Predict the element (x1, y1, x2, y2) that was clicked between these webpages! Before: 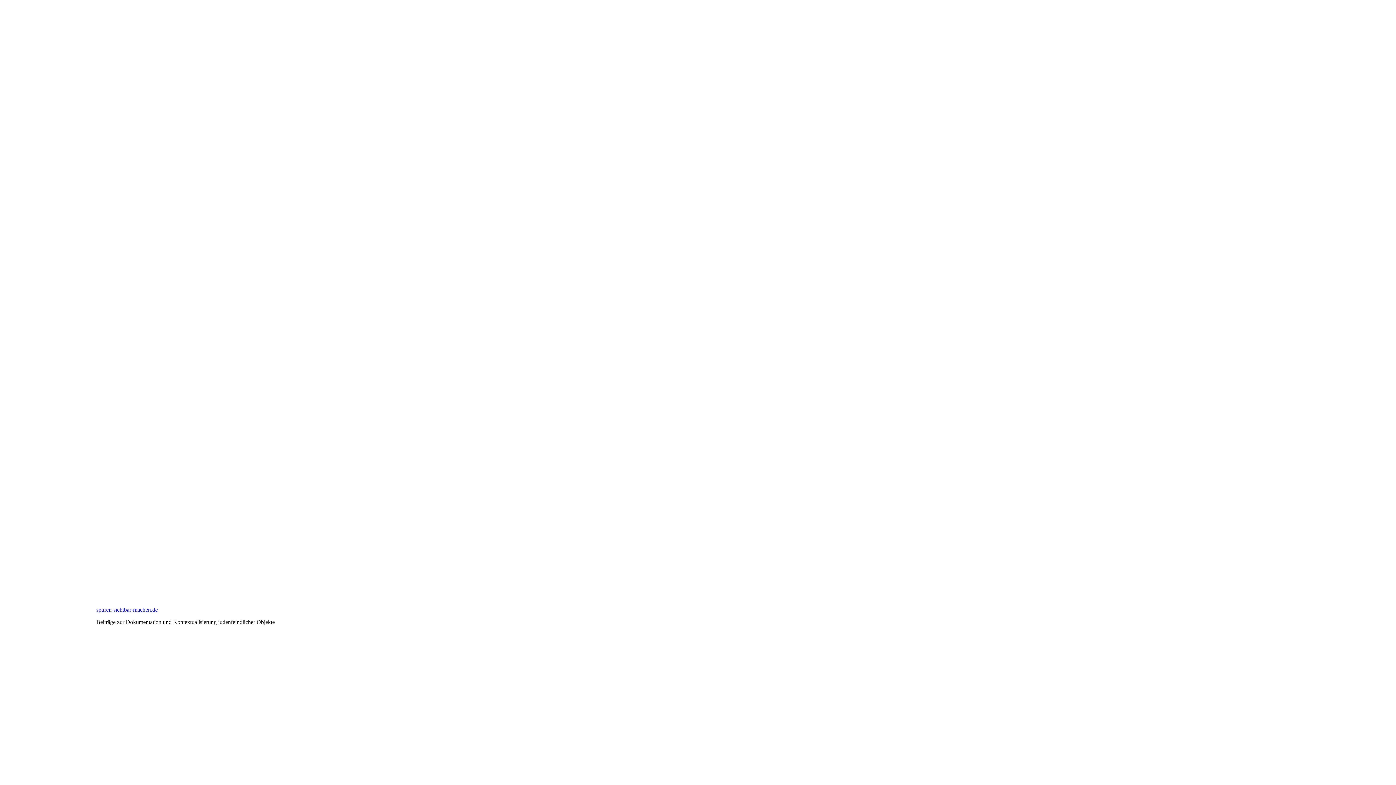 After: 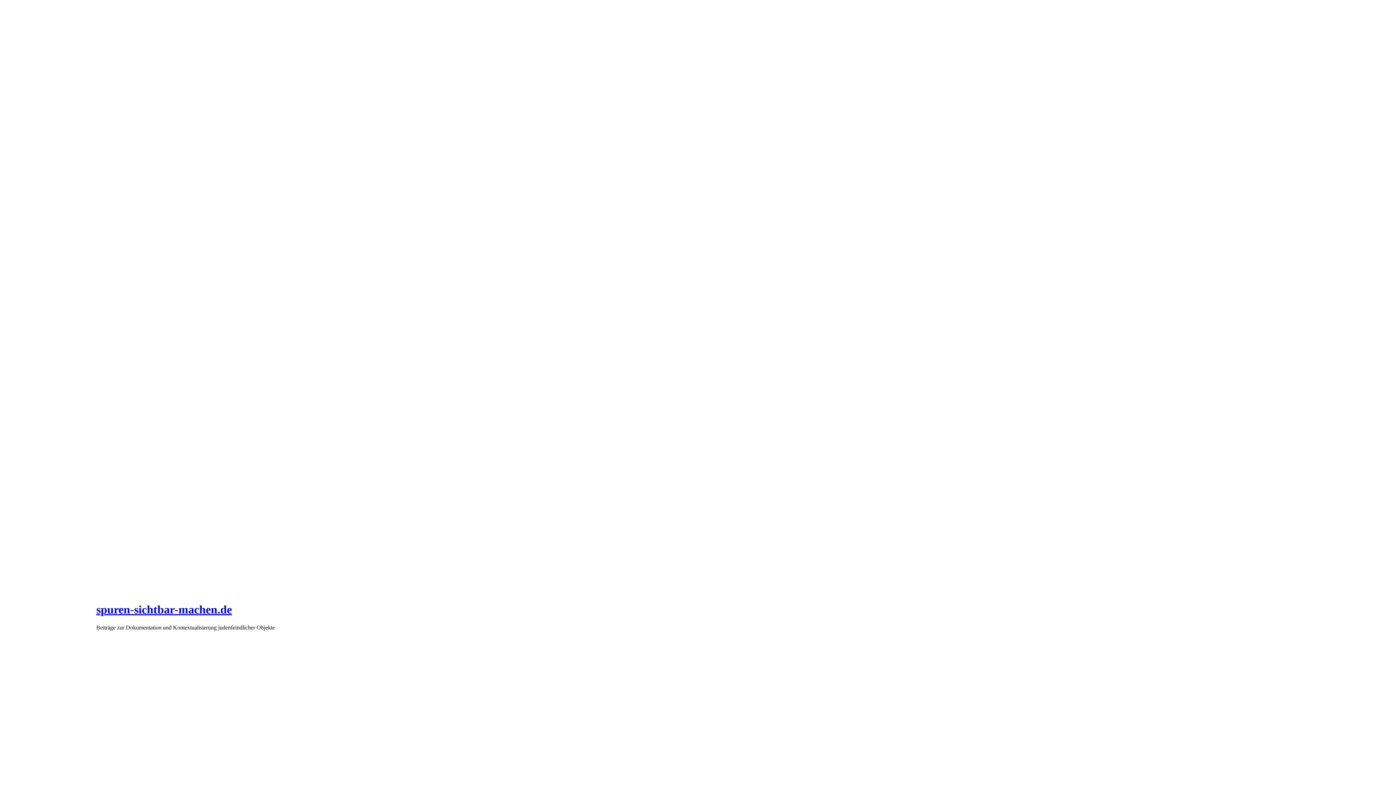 Action: bbox: (96, 606, 157, 613) label: spuren-sichtbar-machen.de